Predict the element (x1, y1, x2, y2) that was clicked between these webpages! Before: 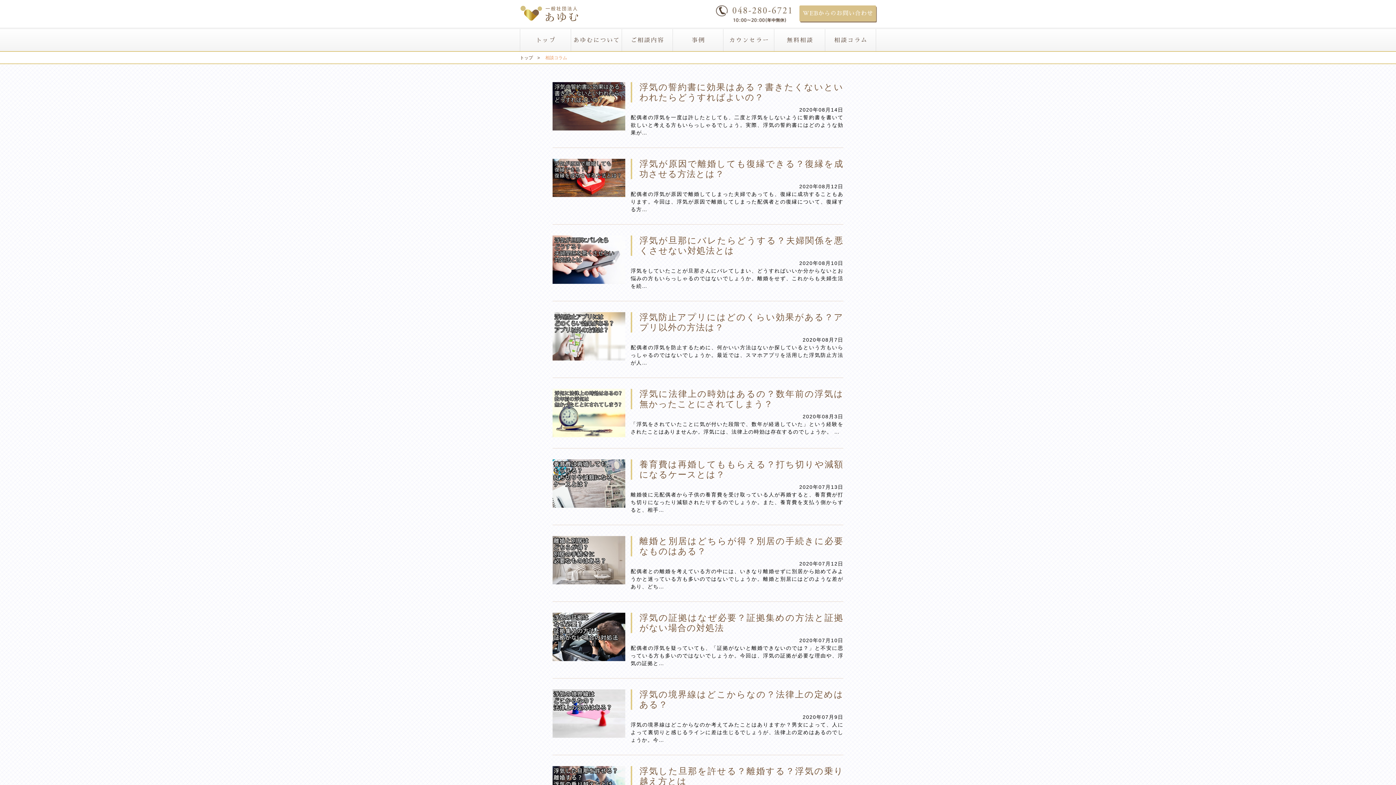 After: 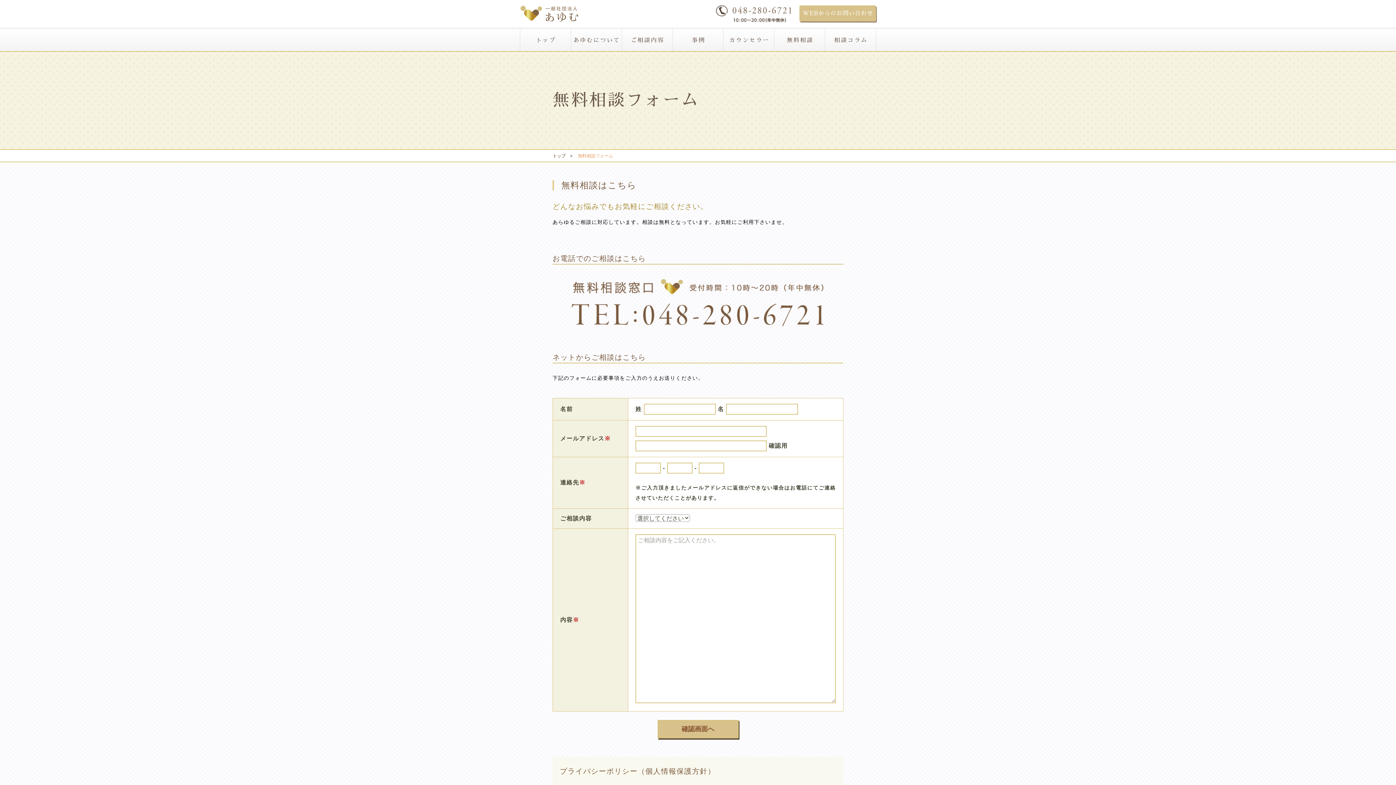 Action: label: WEBからのお問い合わせ bbox: (799, 5, 876, 21)